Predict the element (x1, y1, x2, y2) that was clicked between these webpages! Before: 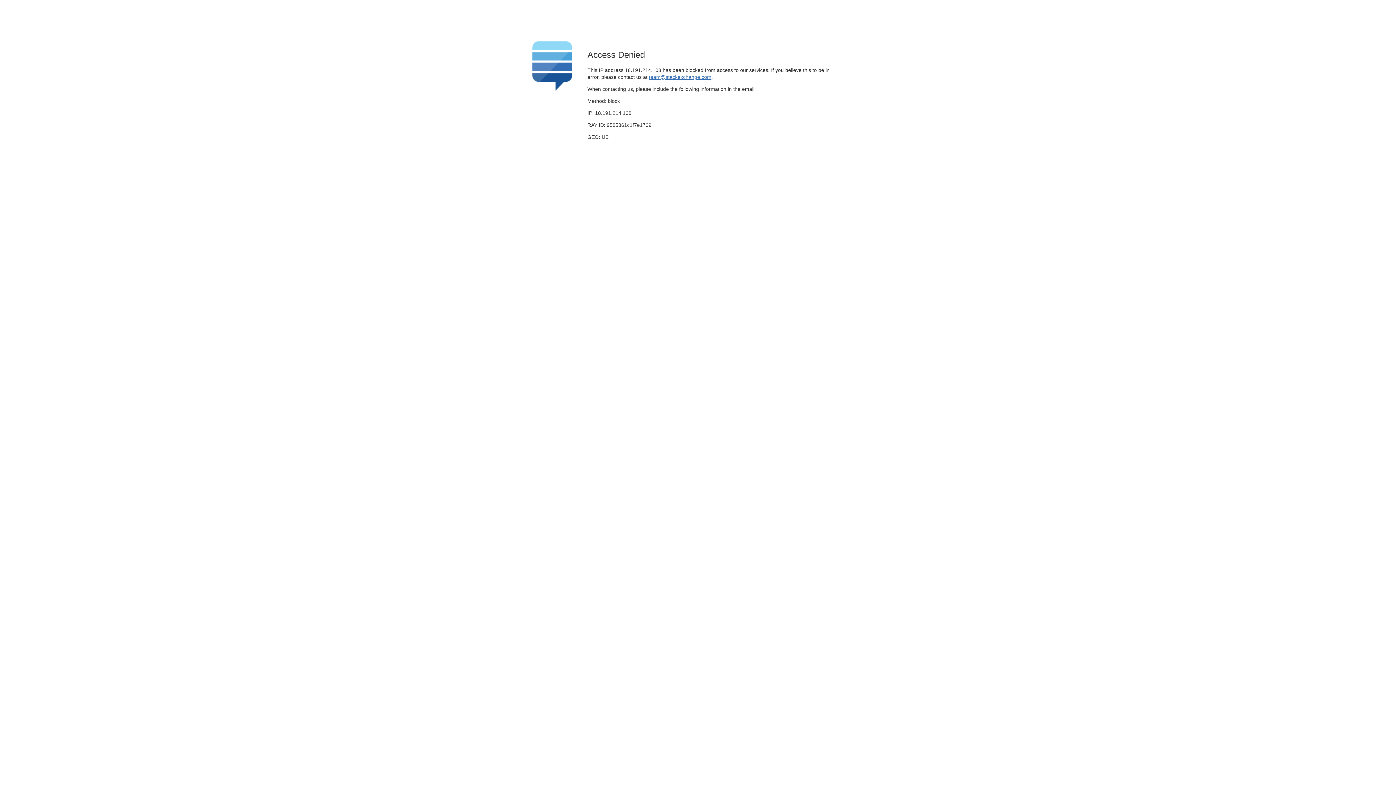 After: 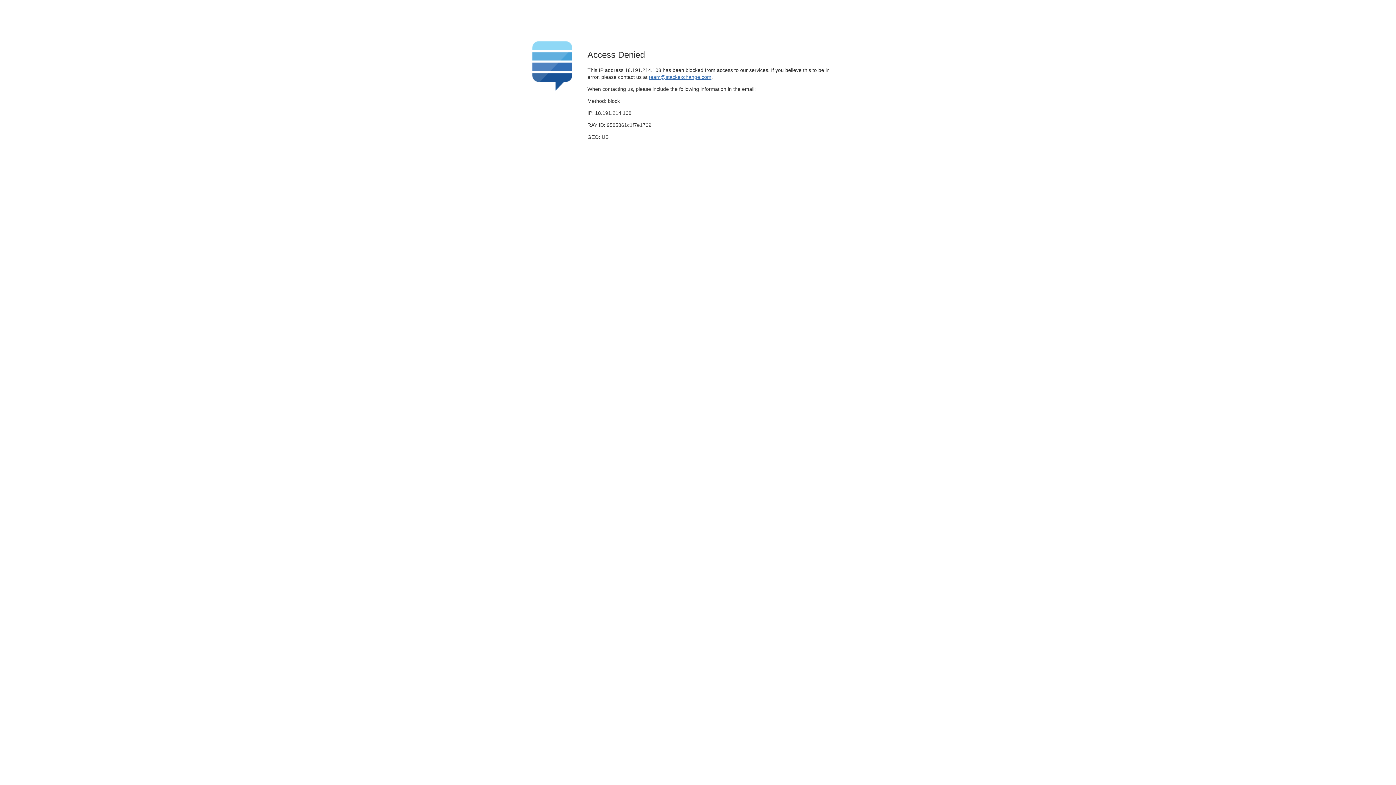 Action: bbox: (649, 74, 711, 79) label: team@stackexchange.com